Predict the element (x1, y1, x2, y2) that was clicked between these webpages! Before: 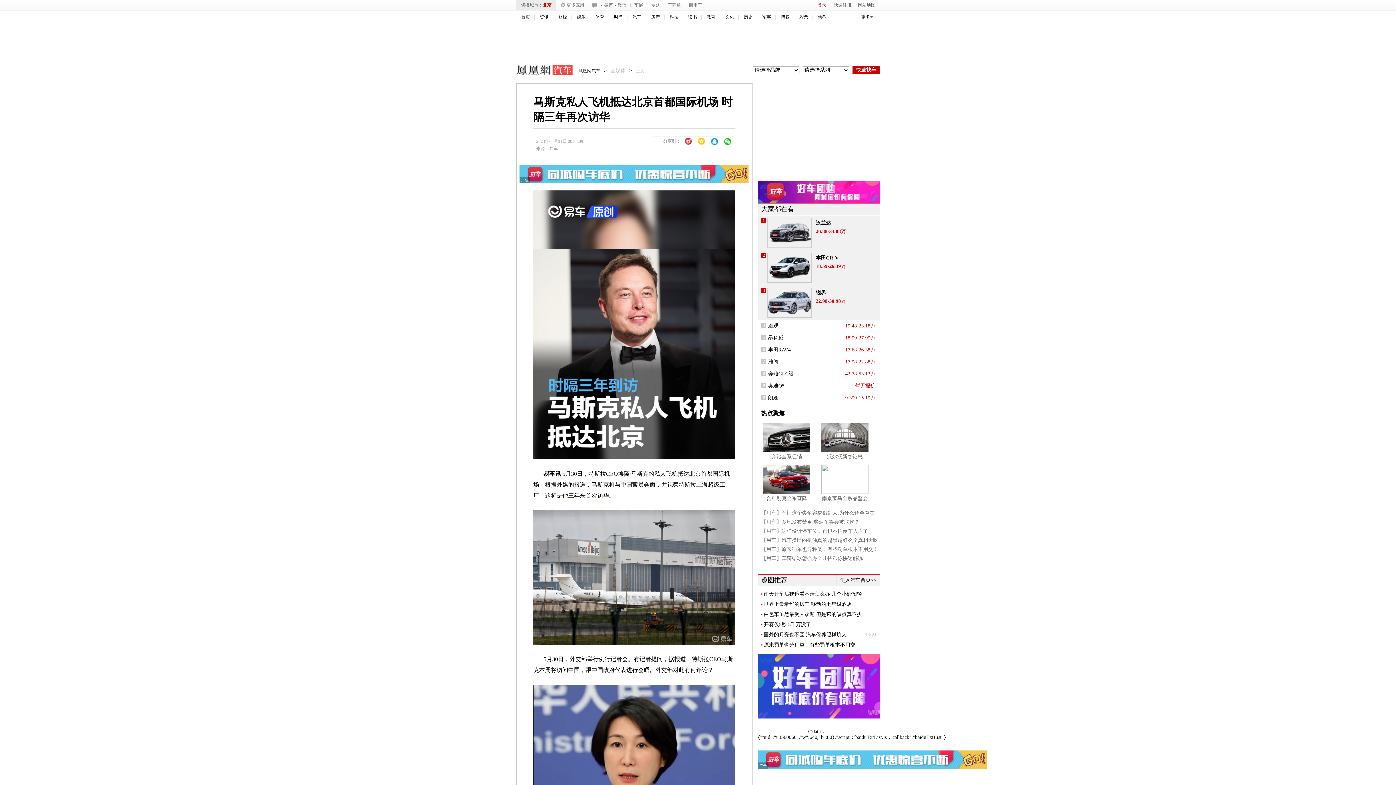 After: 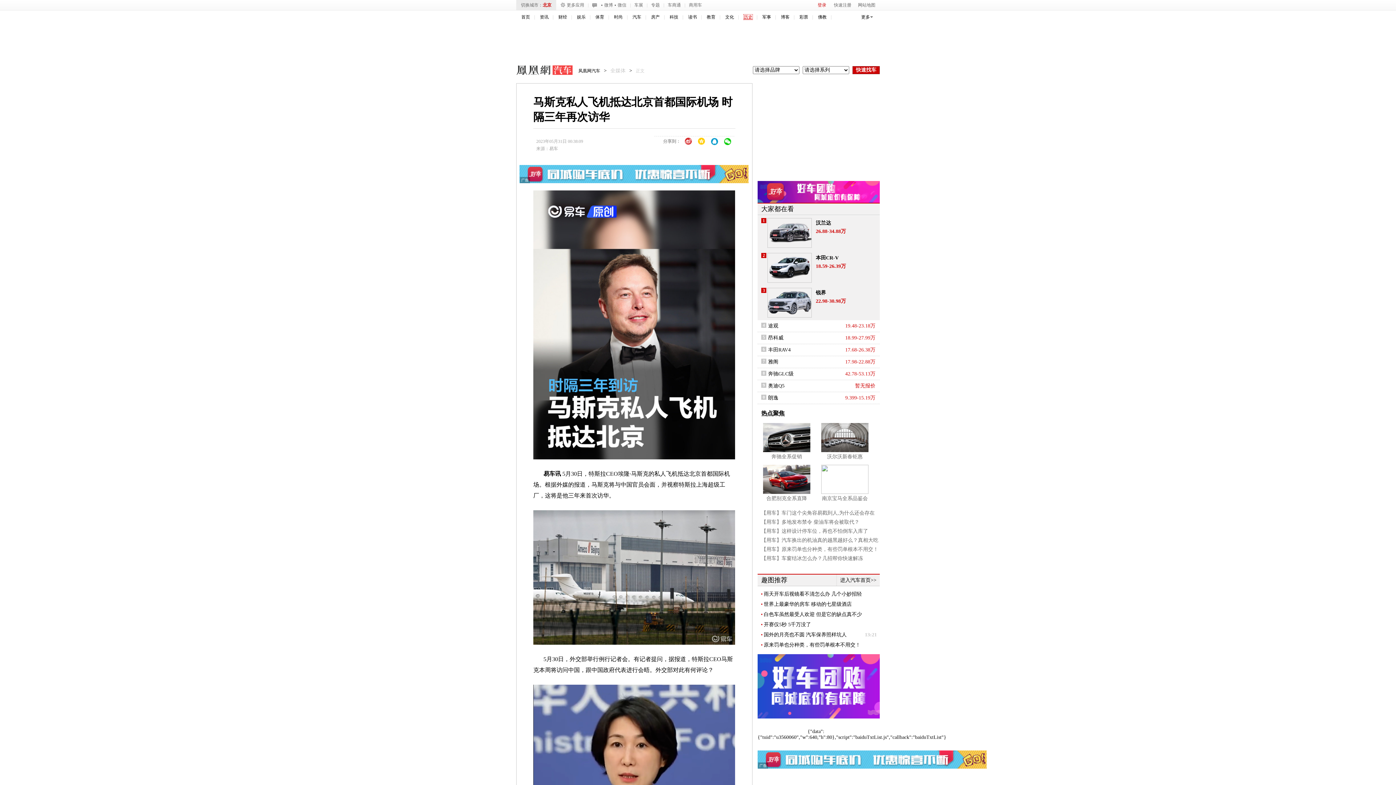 Action: label: 历史 bbox: (744, 14, 752, 19)